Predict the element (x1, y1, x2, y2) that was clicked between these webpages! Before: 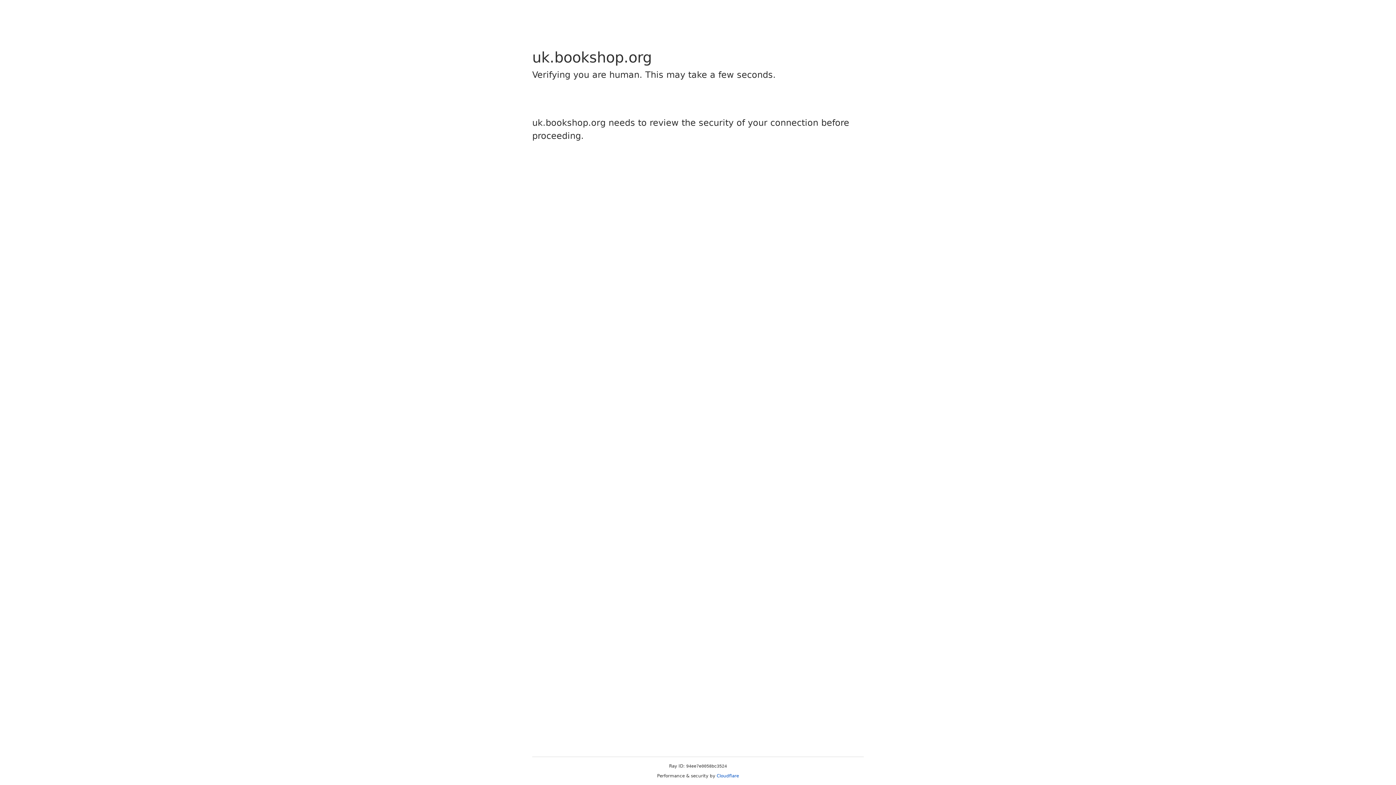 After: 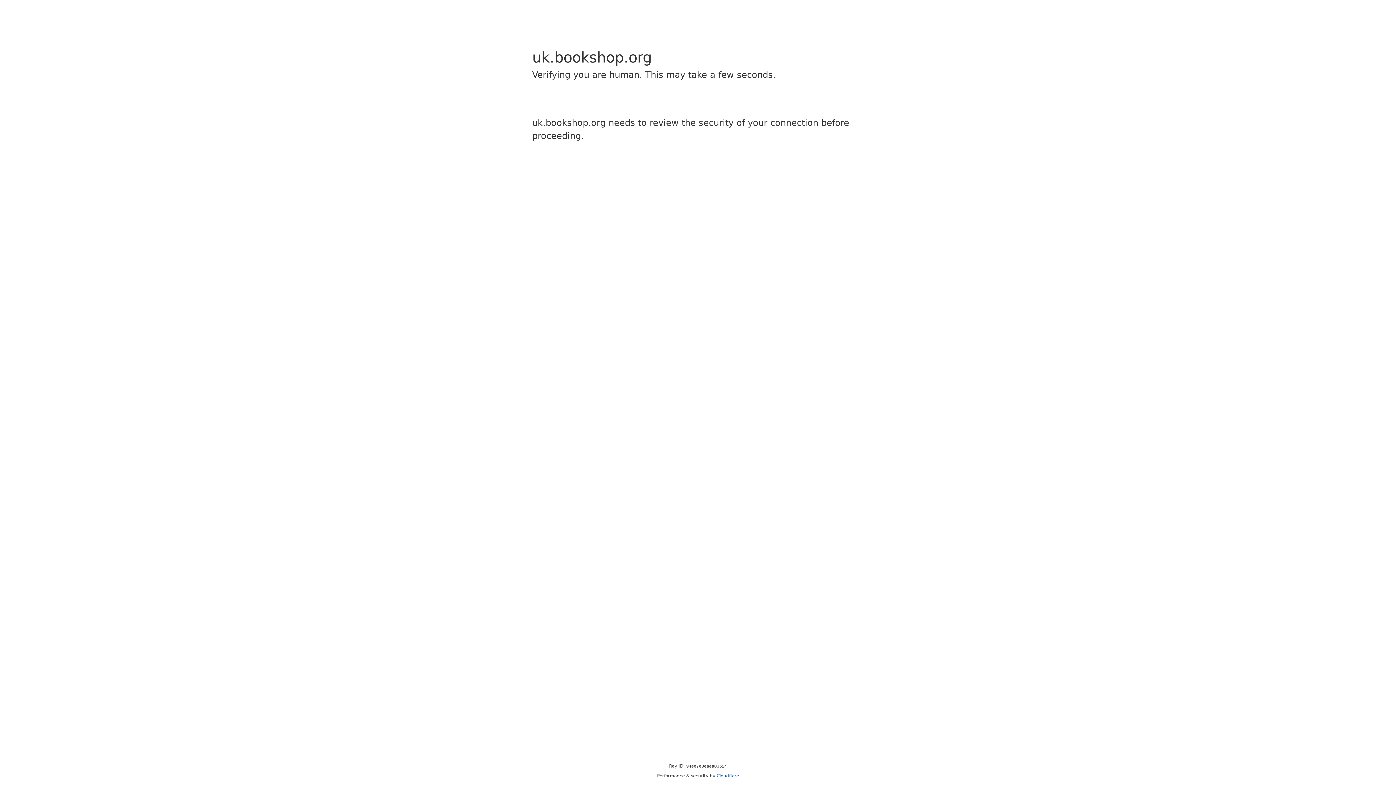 Action: bbox: (716, 773, 739, 778) label: Cloudflare